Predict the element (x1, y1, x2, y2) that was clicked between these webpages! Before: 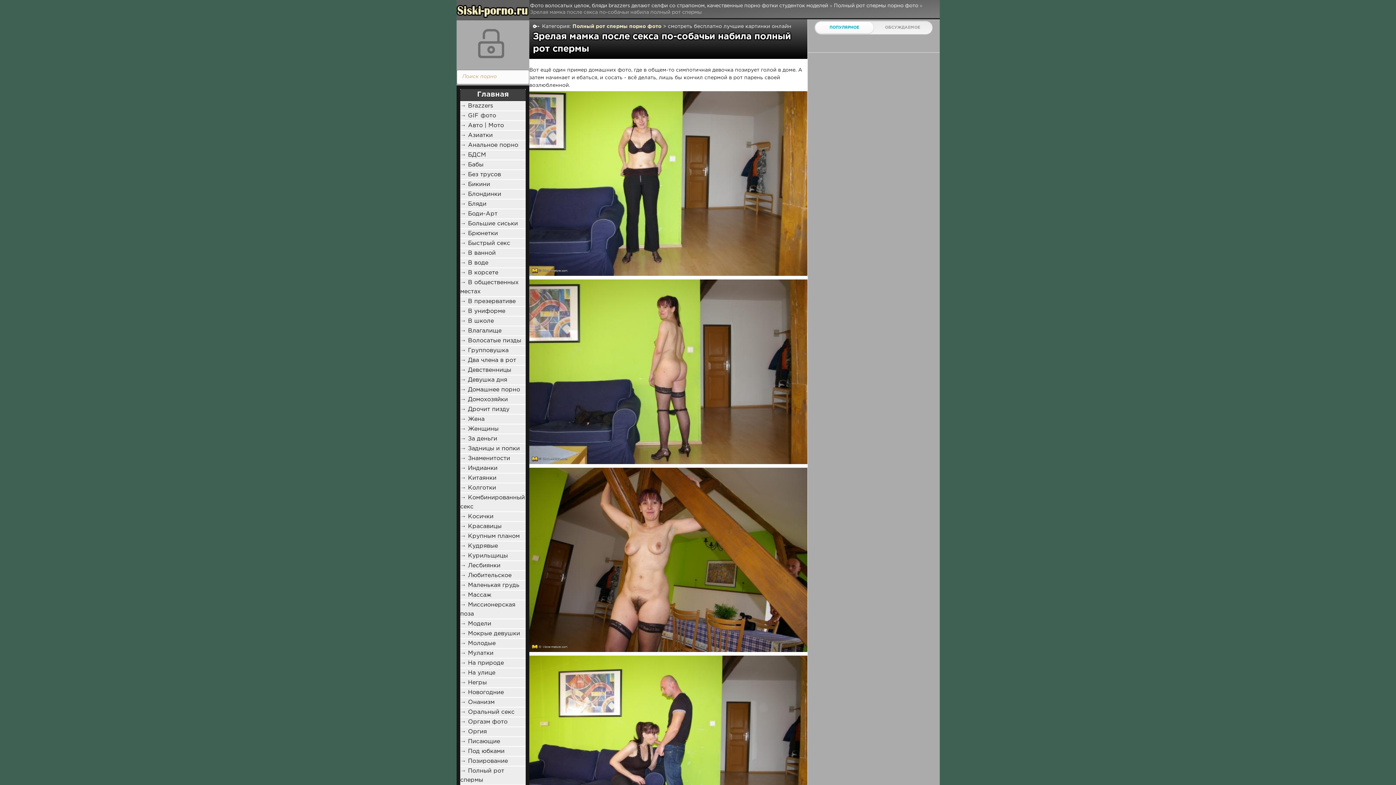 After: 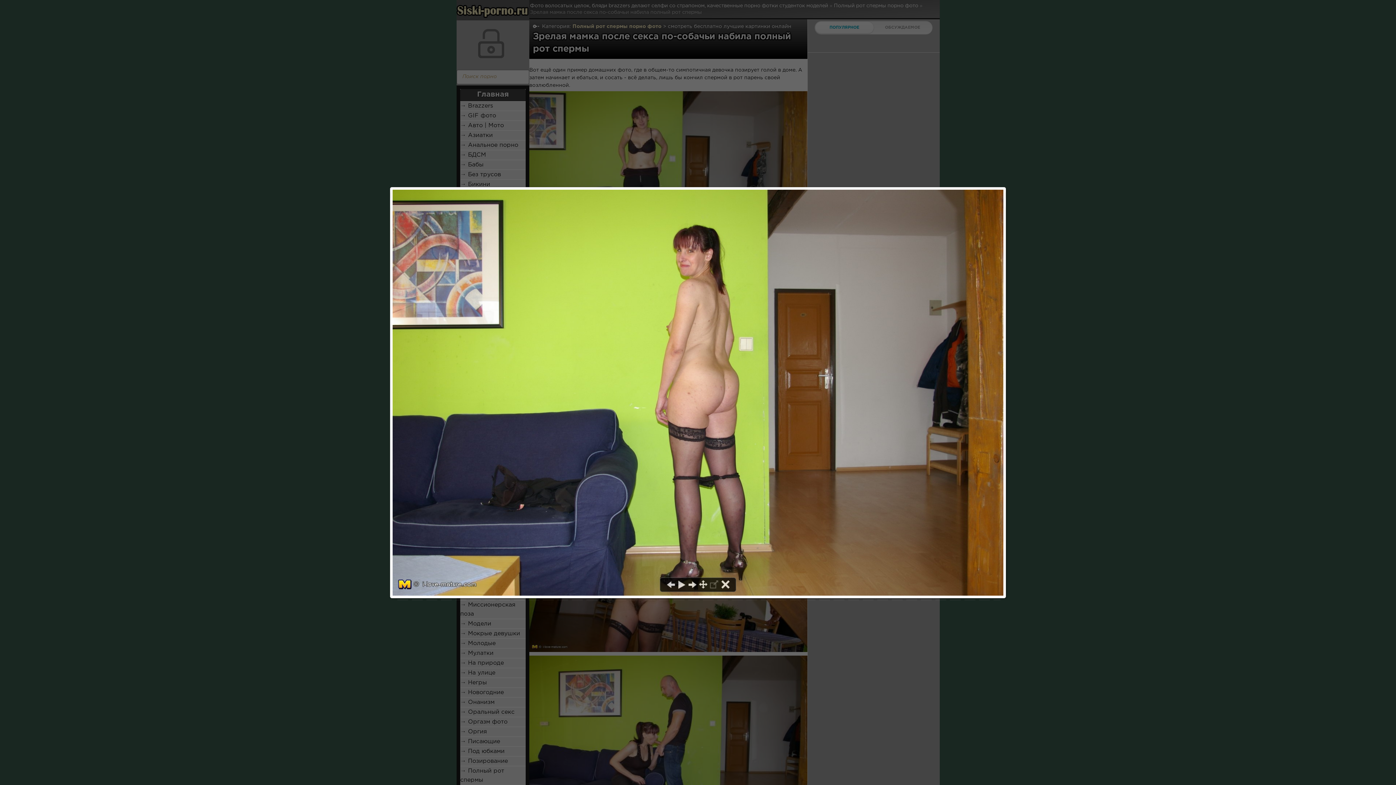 Action: bbox: (529, 459, 807, 464)